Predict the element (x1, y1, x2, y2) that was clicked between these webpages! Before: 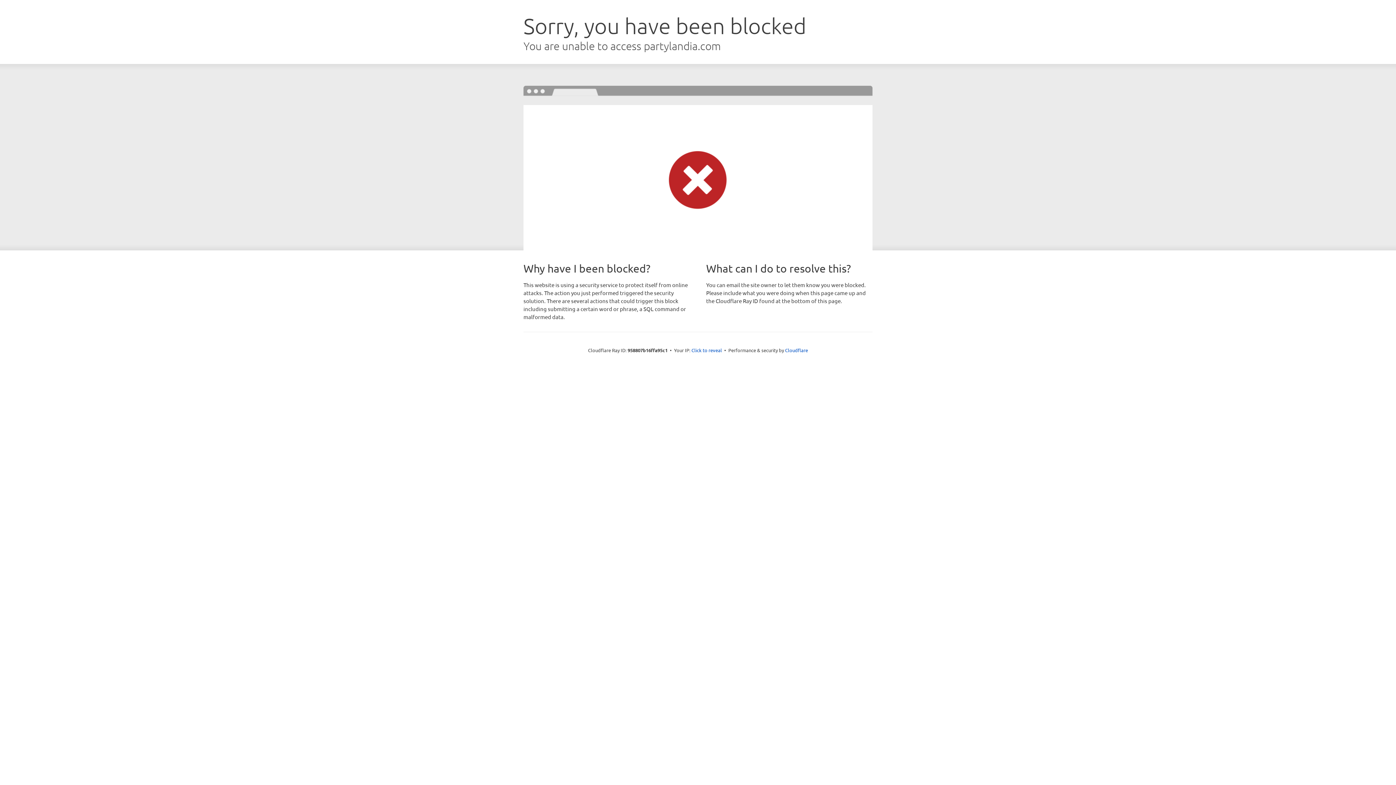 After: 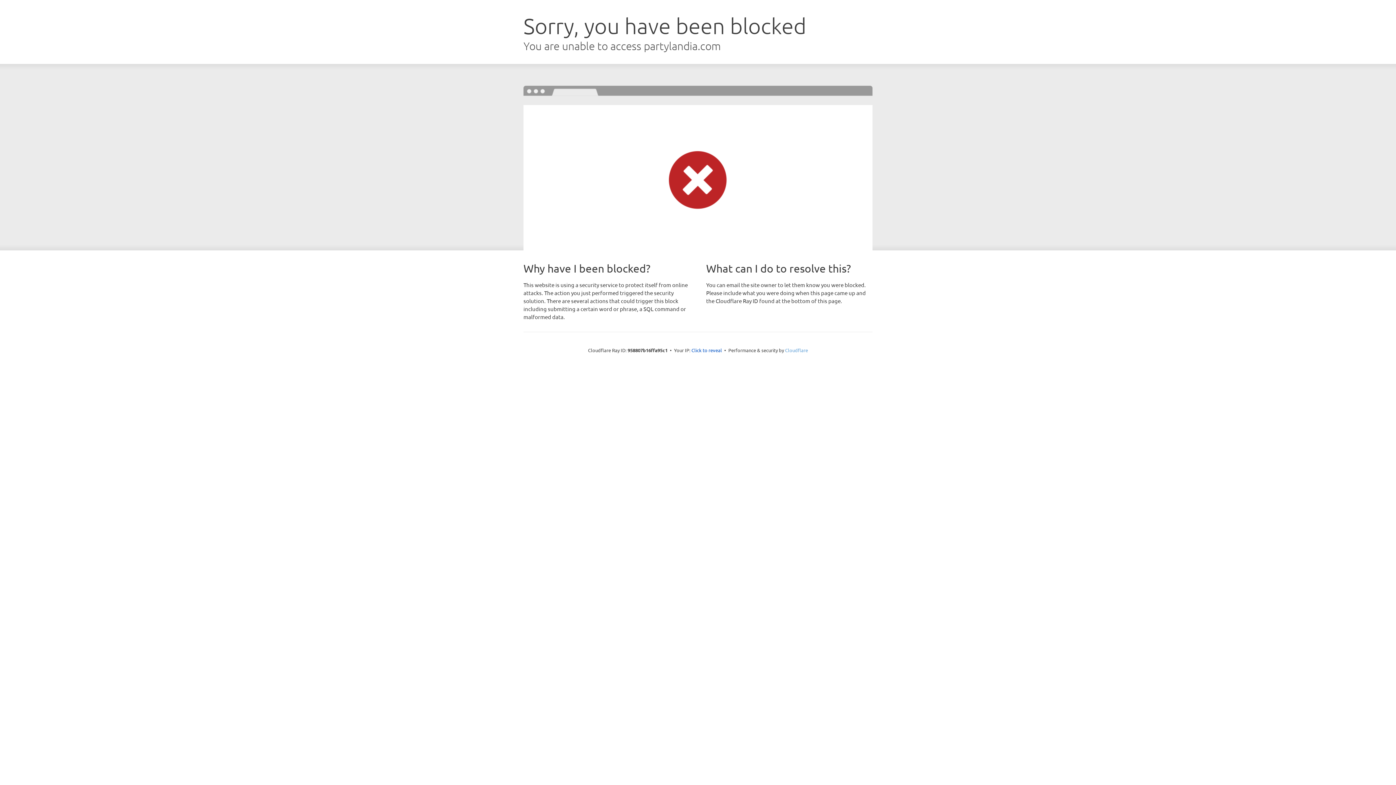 Action: bbox: (785, 347, 808, 353) label: Cloudflare